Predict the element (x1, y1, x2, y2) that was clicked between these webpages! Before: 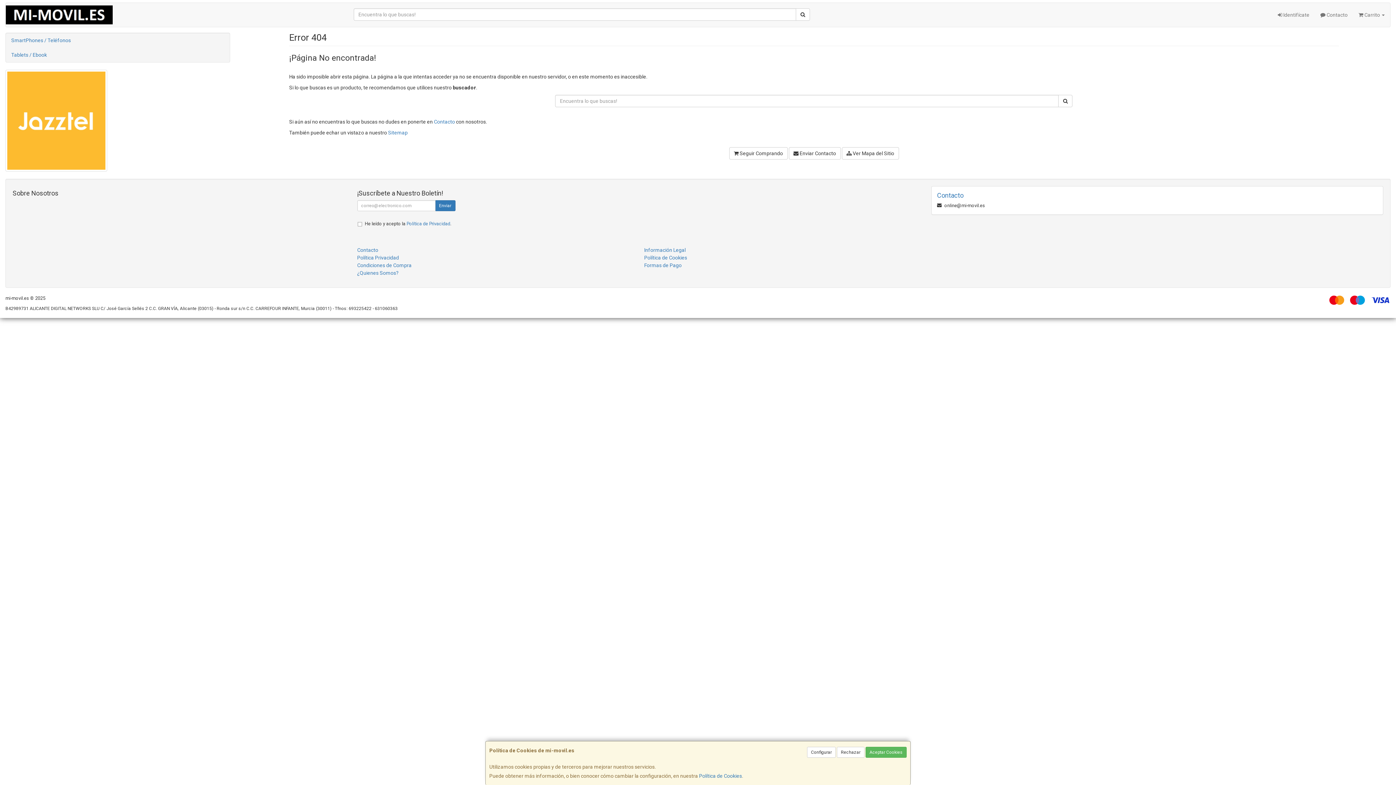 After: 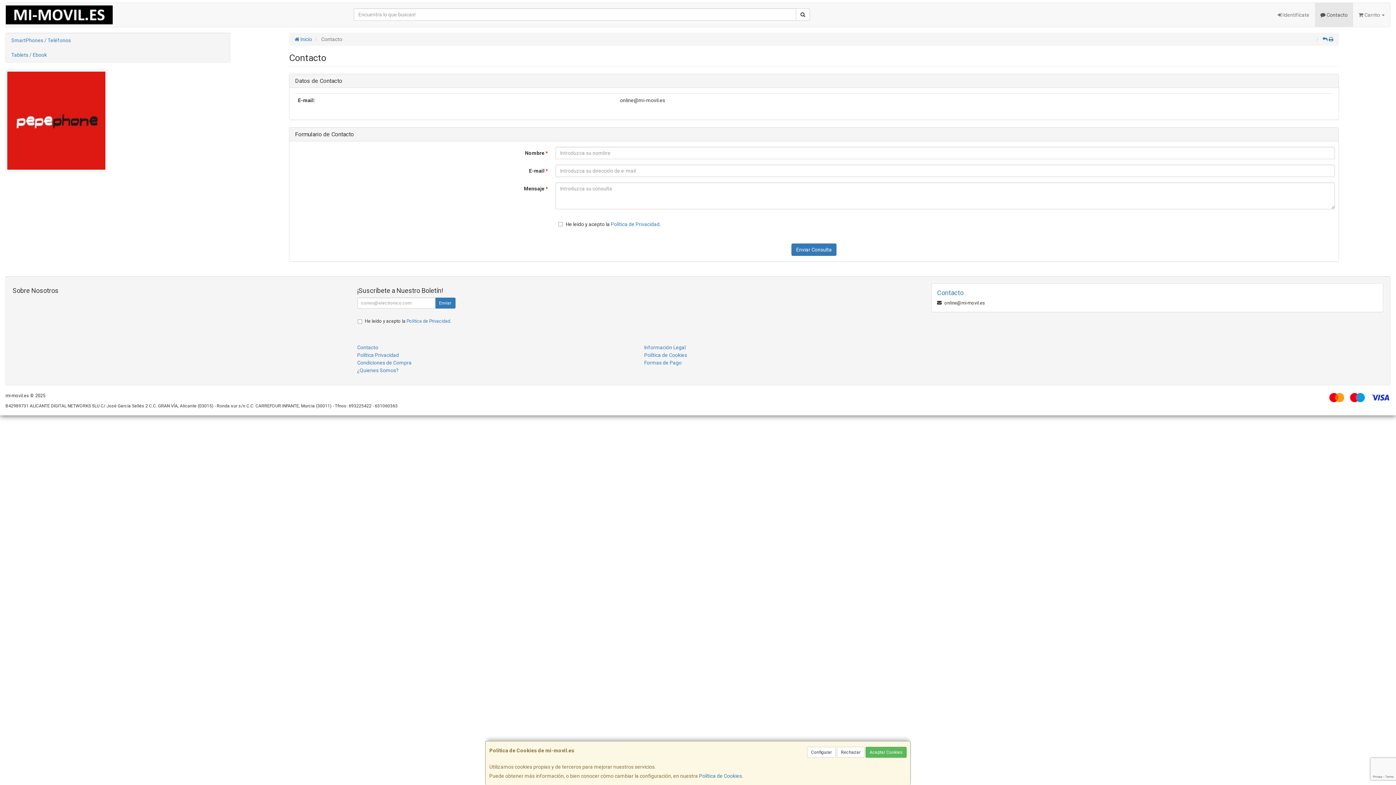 Action: bbox: (1315, 2, 1353, 26) label:  Contacto